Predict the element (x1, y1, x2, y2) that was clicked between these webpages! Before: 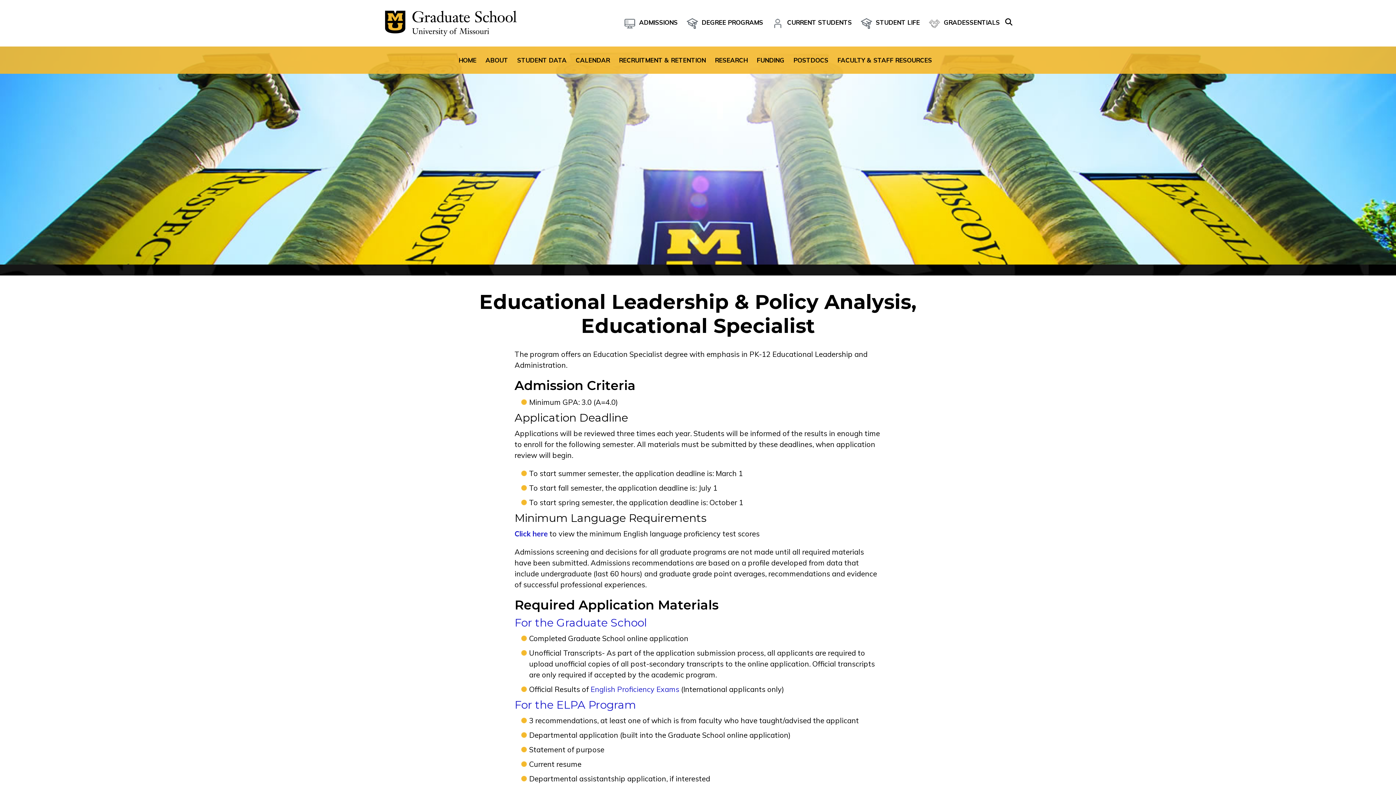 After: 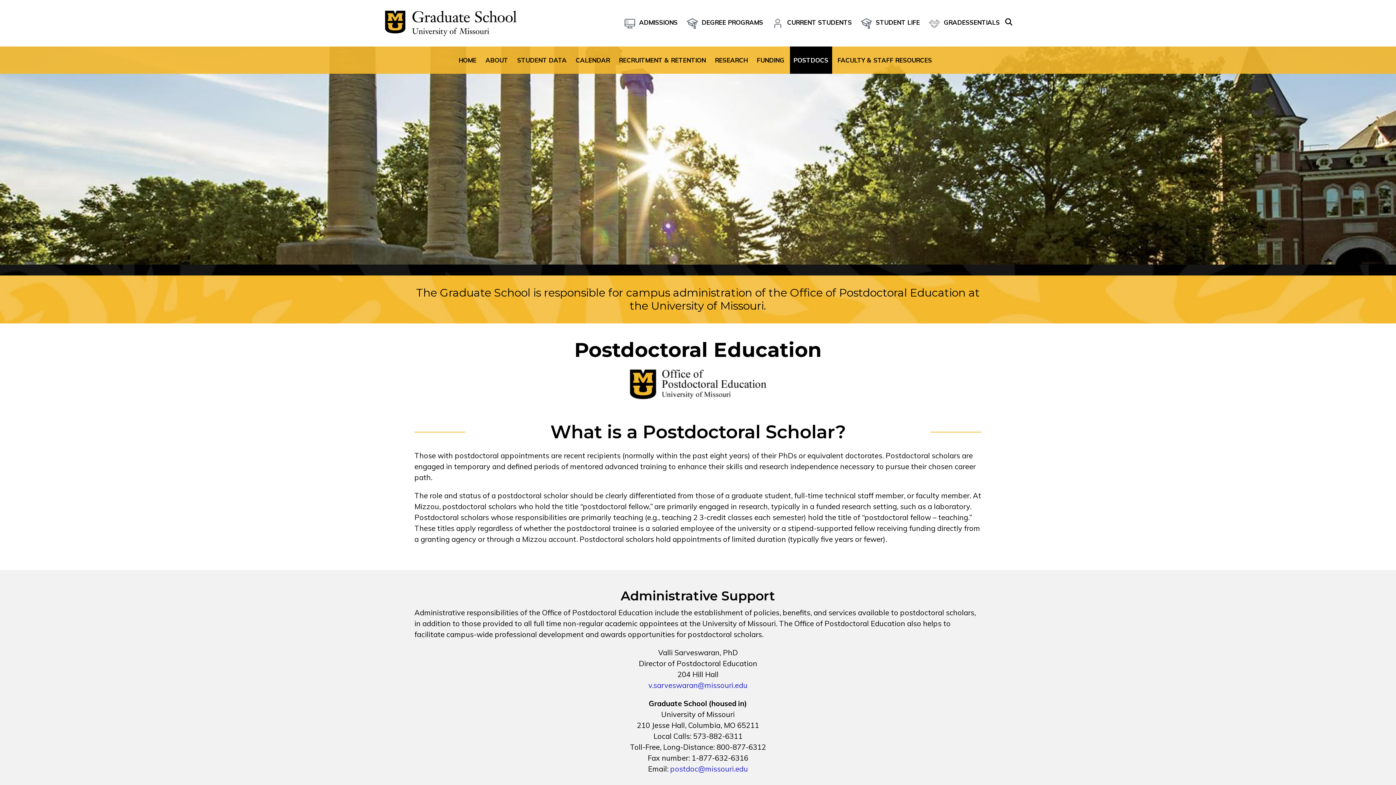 Action: bbox: (790, 46, 832, 73) label: POSTDOCS